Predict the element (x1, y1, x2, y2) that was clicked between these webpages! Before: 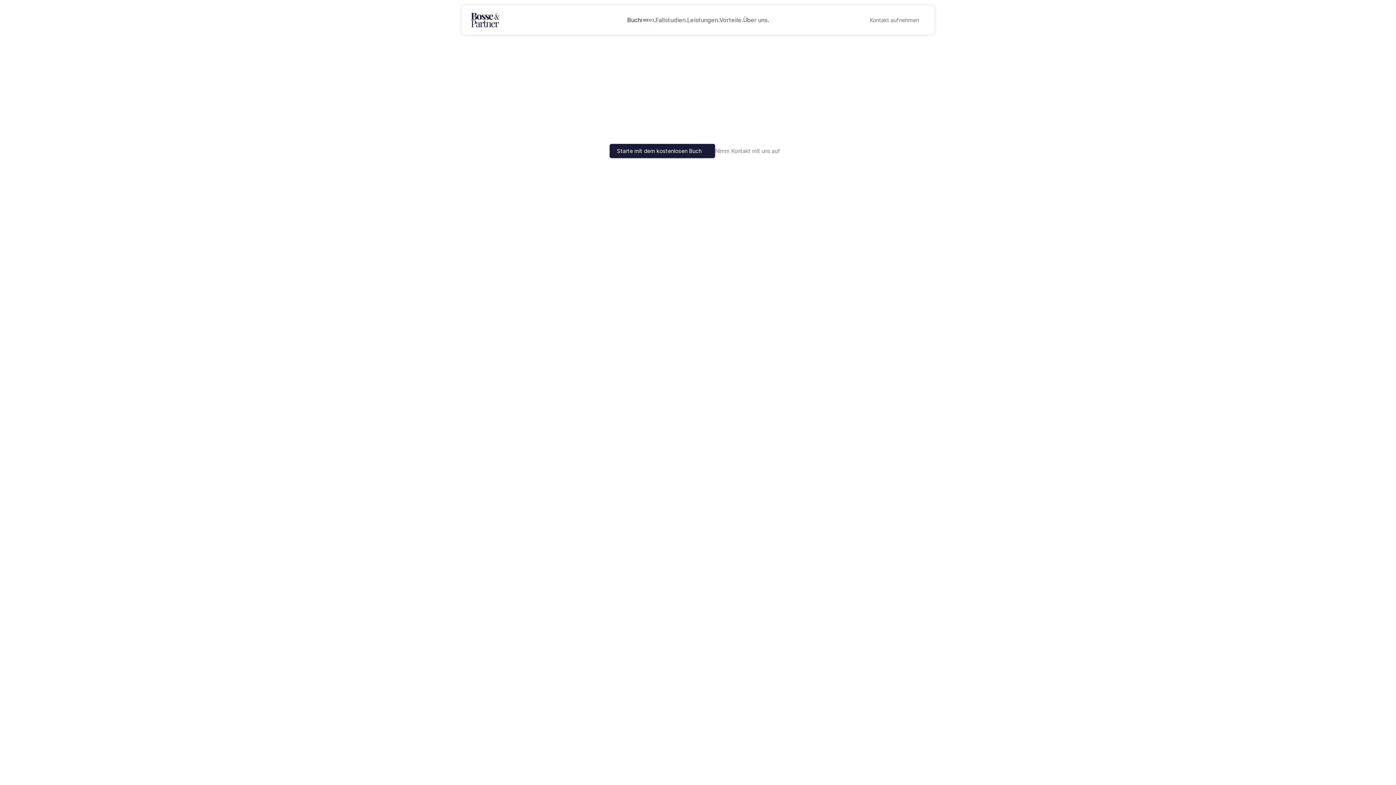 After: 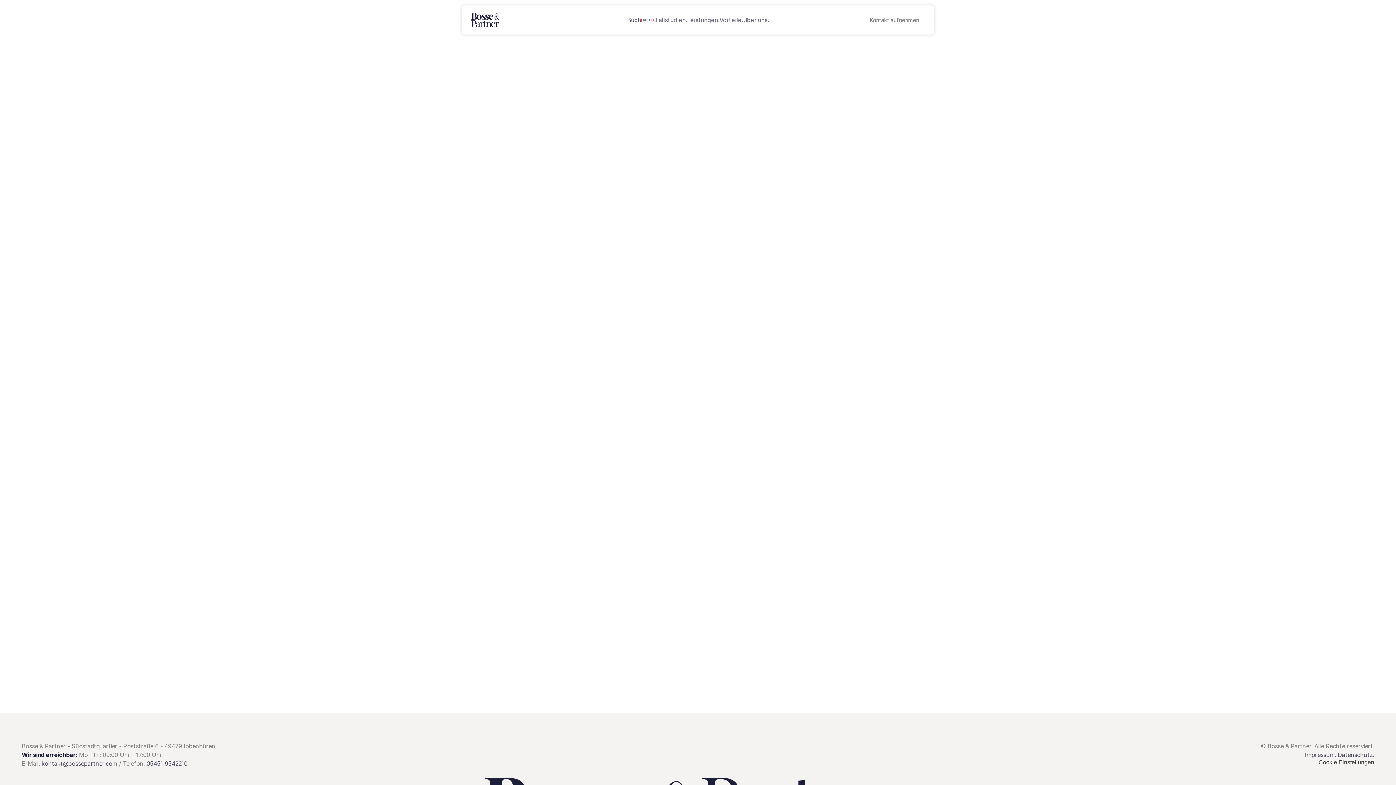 Action: label: Vorteile. bbox: (719, 16, 743, 23)